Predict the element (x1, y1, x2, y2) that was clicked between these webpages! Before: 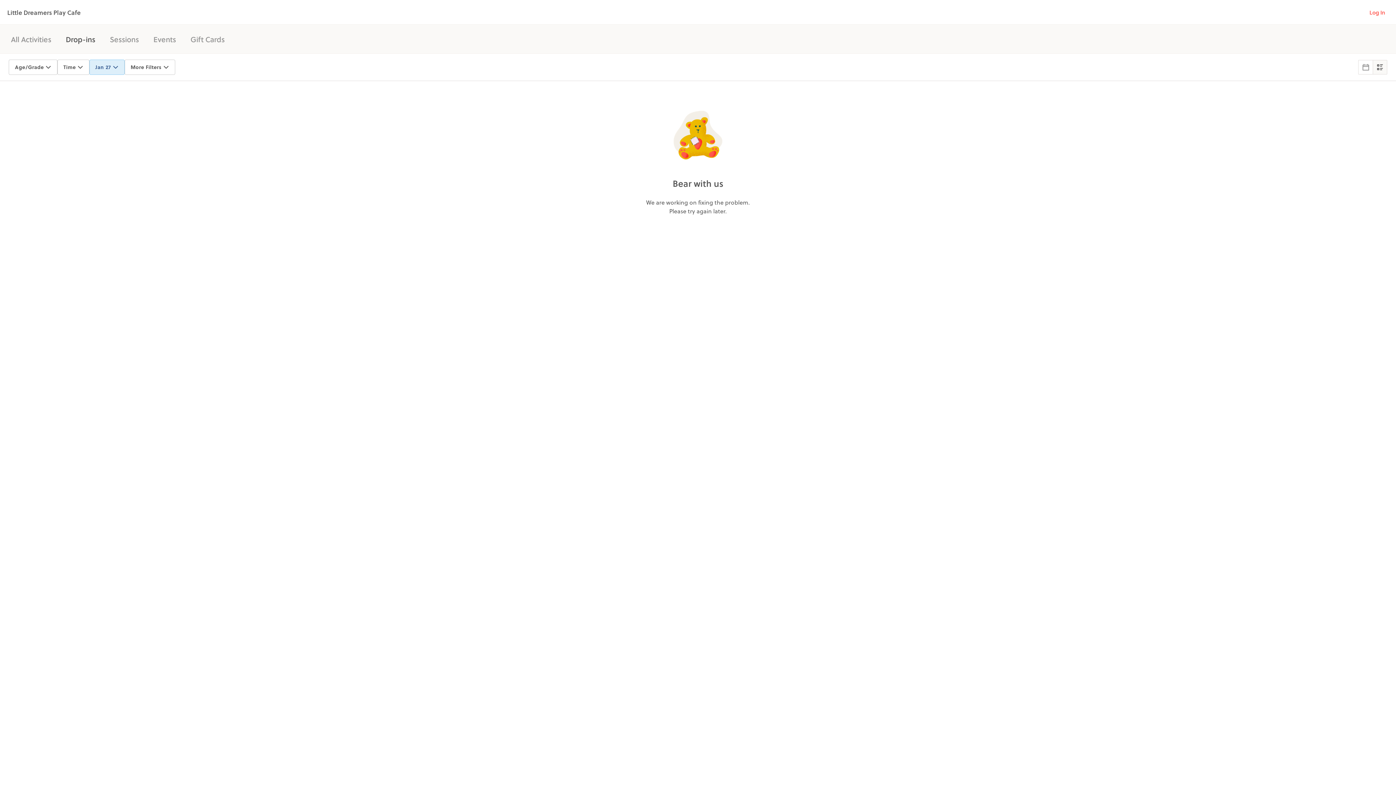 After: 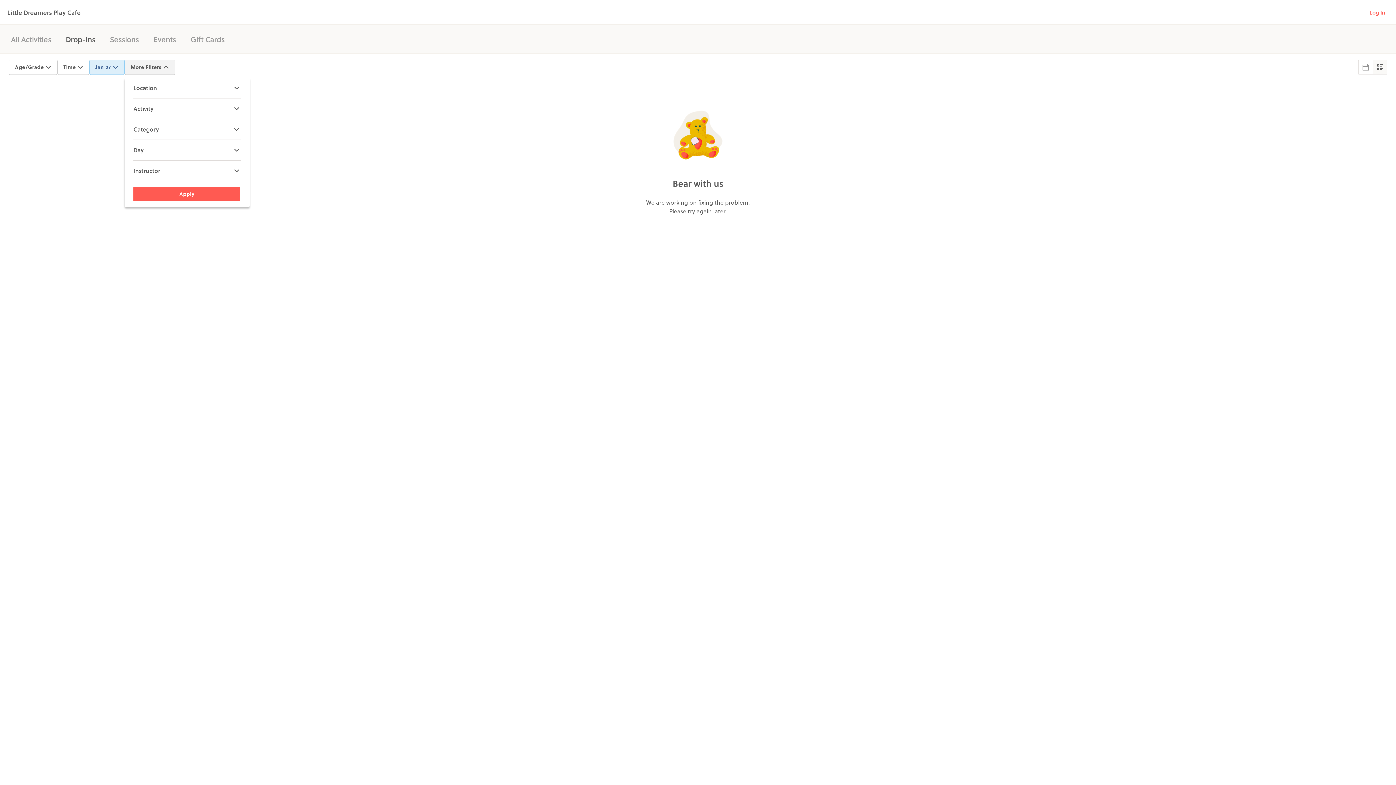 Action: label: More Filters bbox: (124, 59, 175, 74)